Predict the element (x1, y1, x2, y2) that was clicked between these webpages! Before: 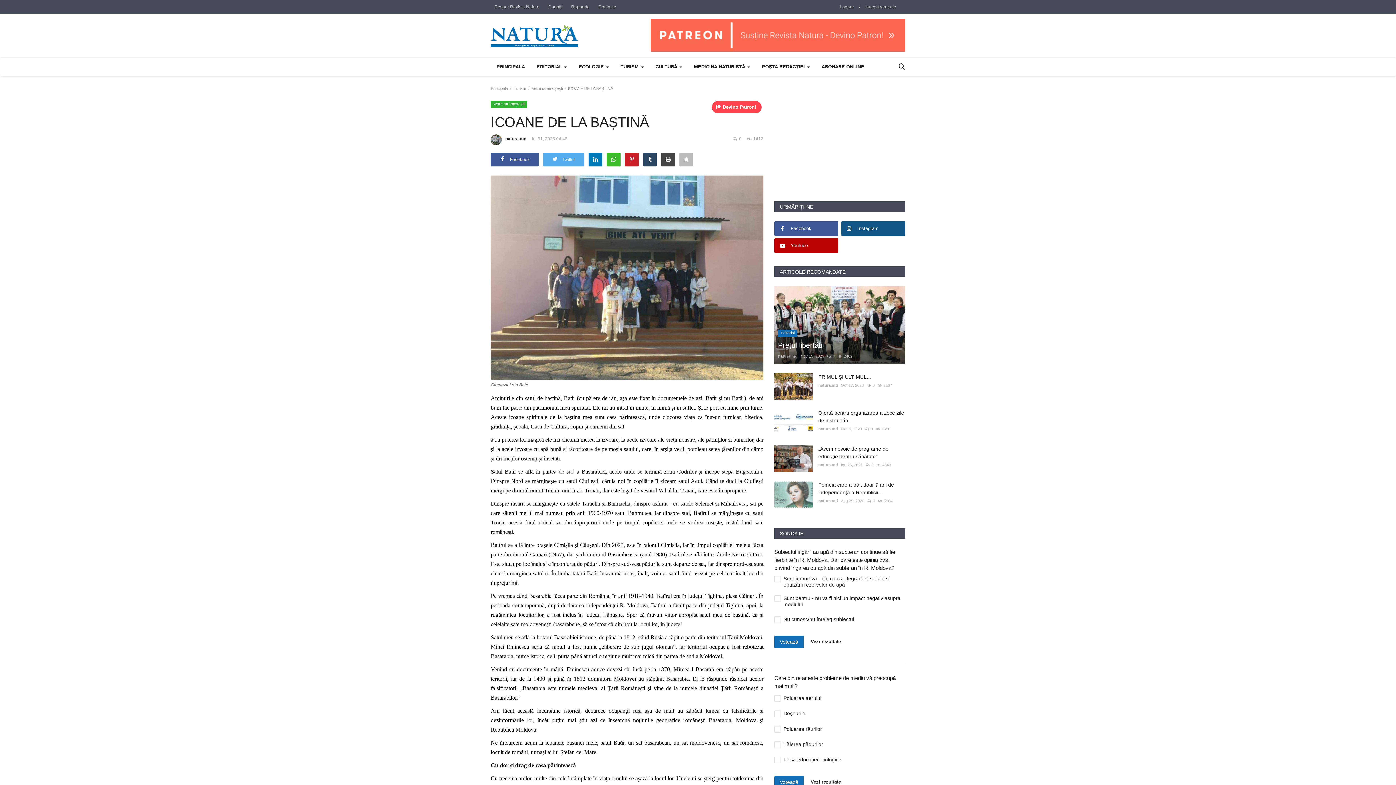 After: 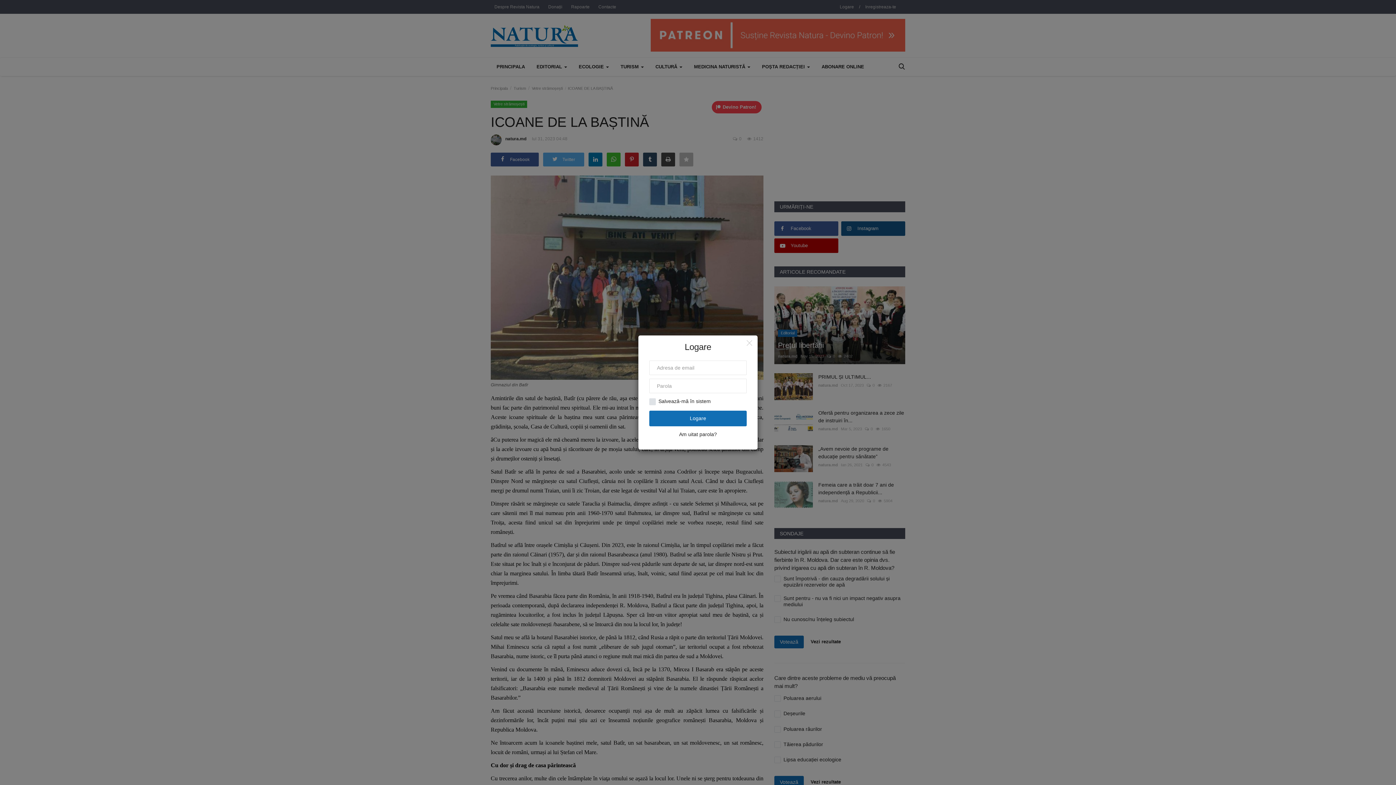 Action: label: Logare bbox: (836, 1, 857, 12)